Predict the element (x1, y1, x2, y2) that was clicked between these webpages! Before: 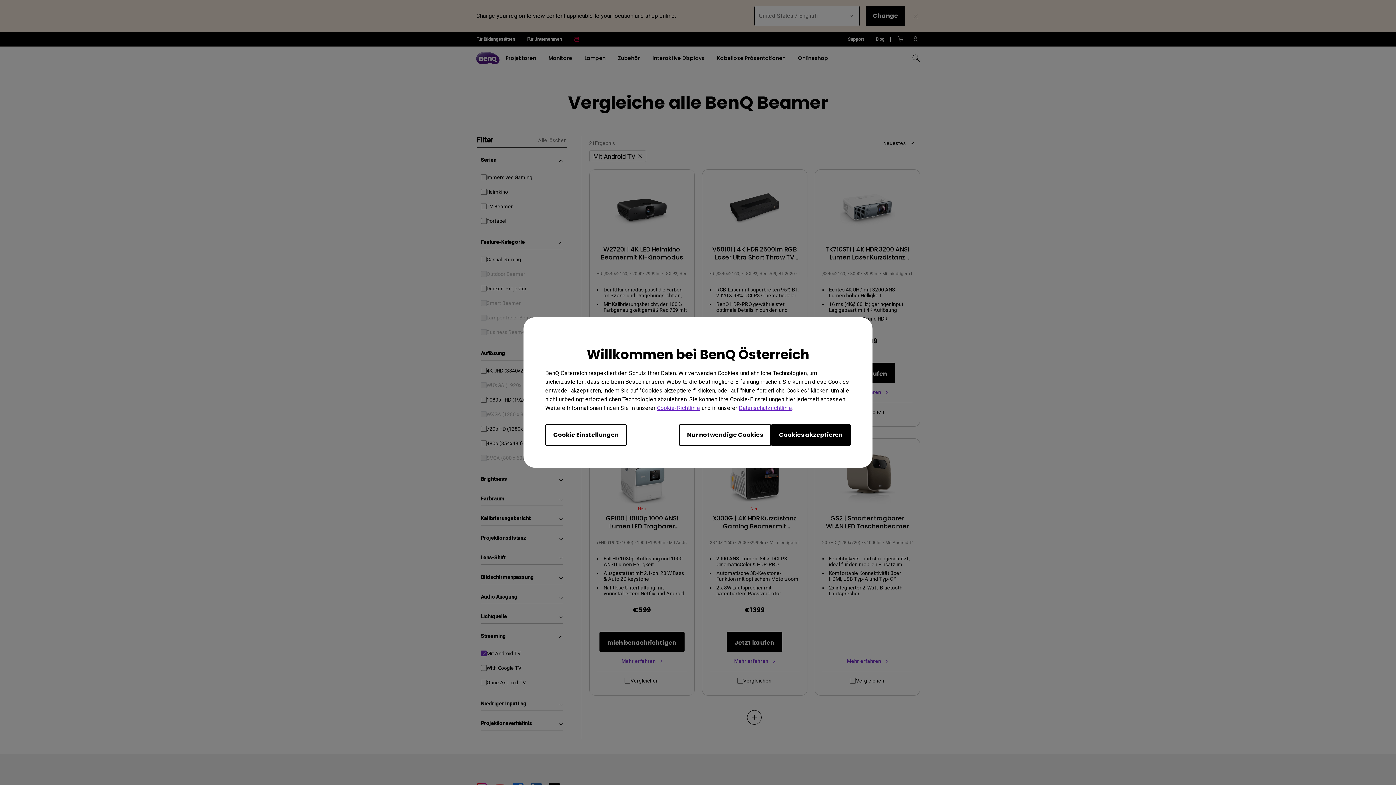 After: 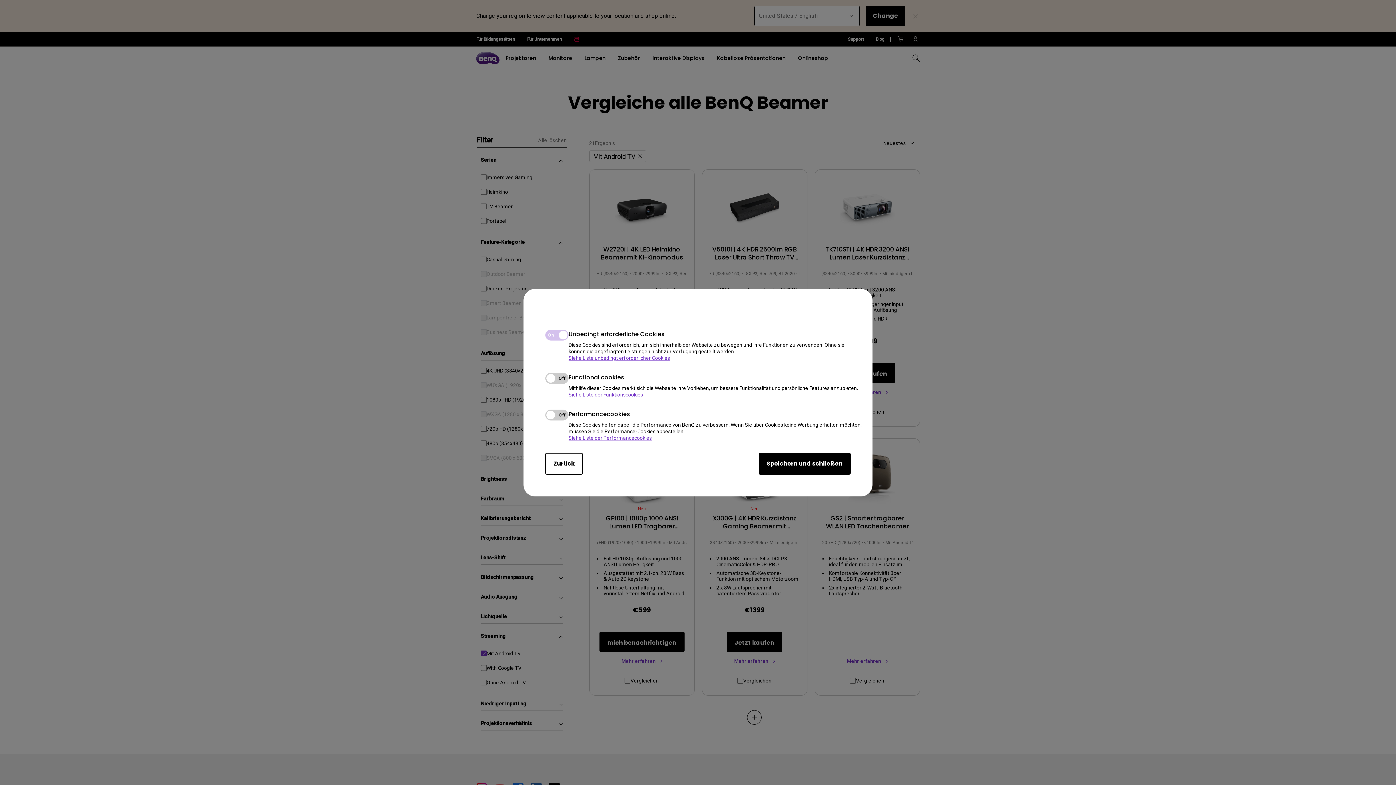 Action: bbox: (545, 424, 626, 446) label: Cookie Einstellungen